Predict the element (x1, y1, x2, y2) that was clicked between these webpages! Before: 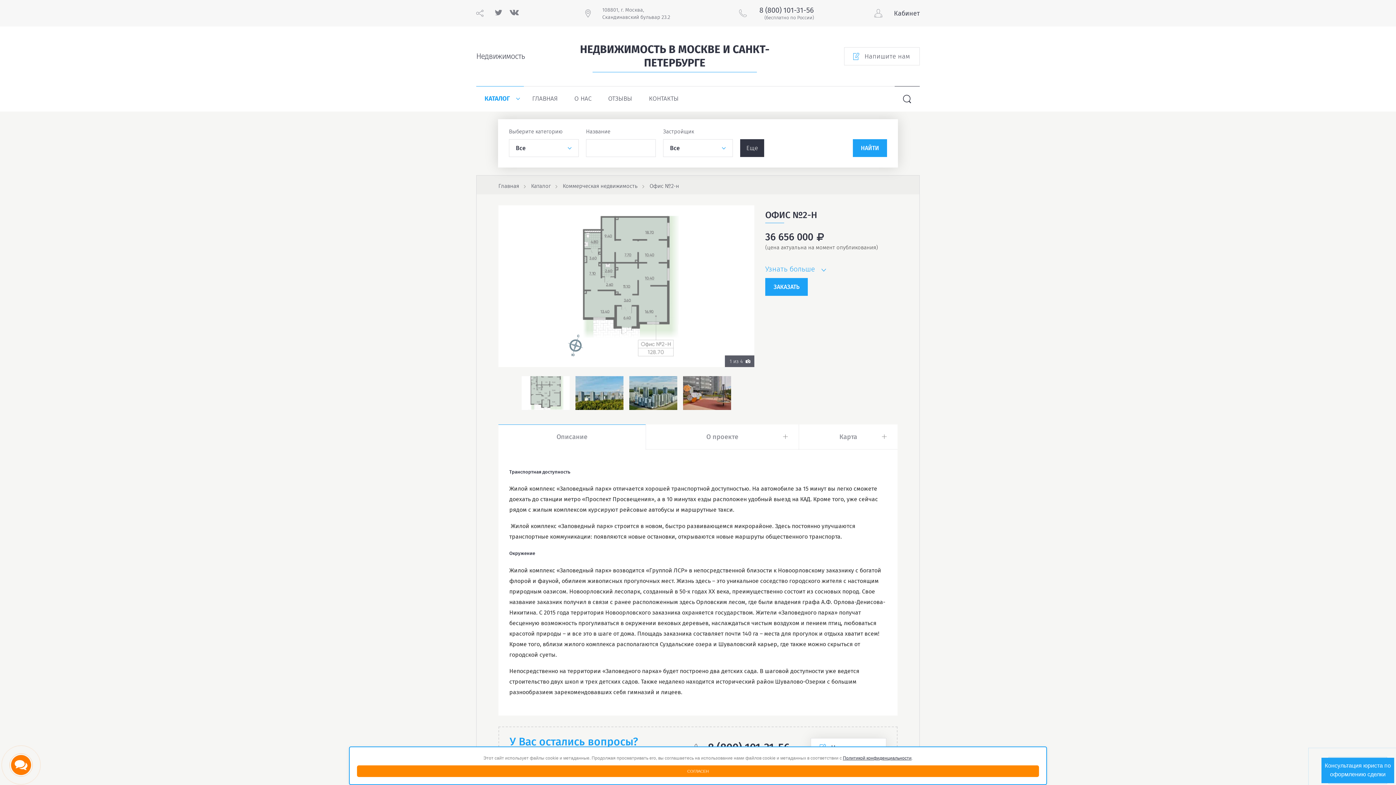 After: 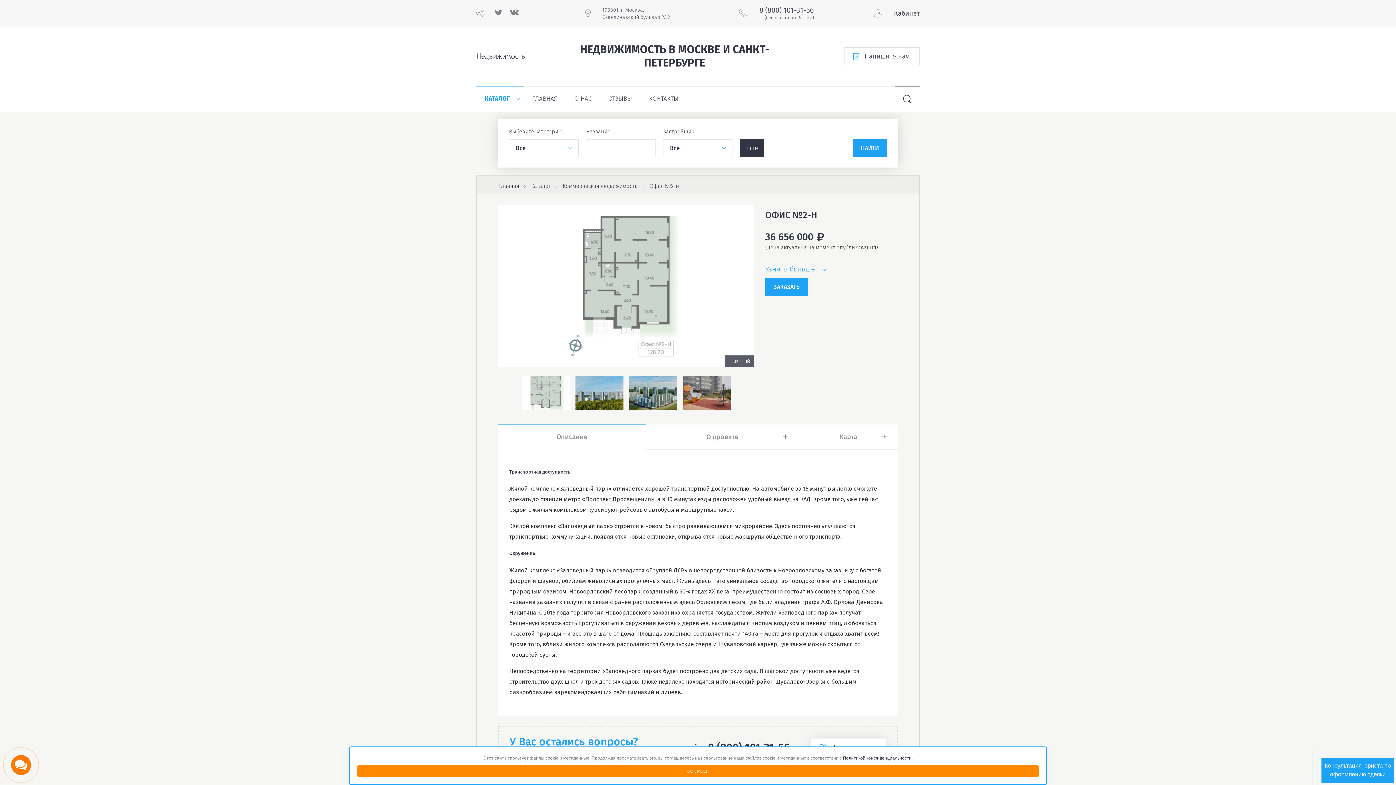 Action: bbox: (759, 5, 814, 16) label: 8 (800) 101-31-56